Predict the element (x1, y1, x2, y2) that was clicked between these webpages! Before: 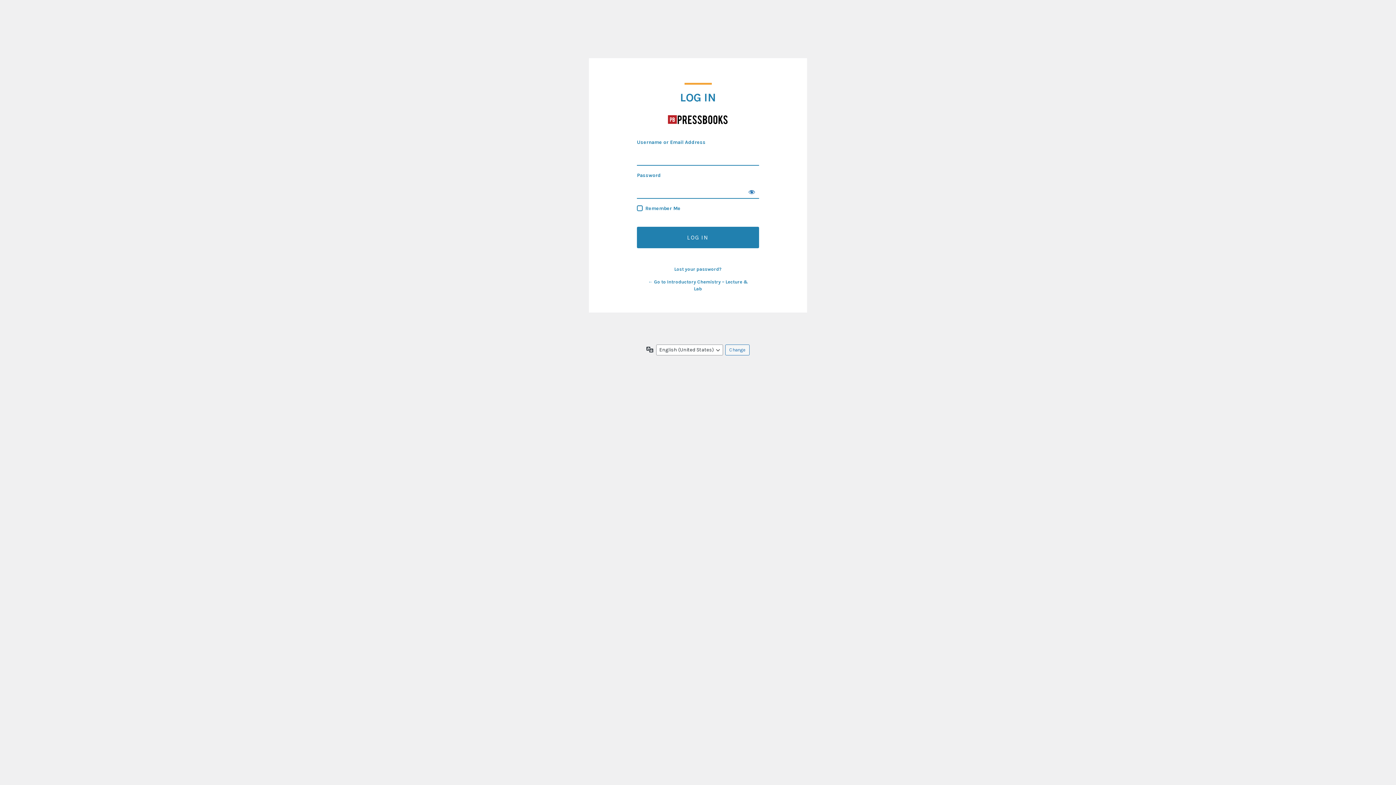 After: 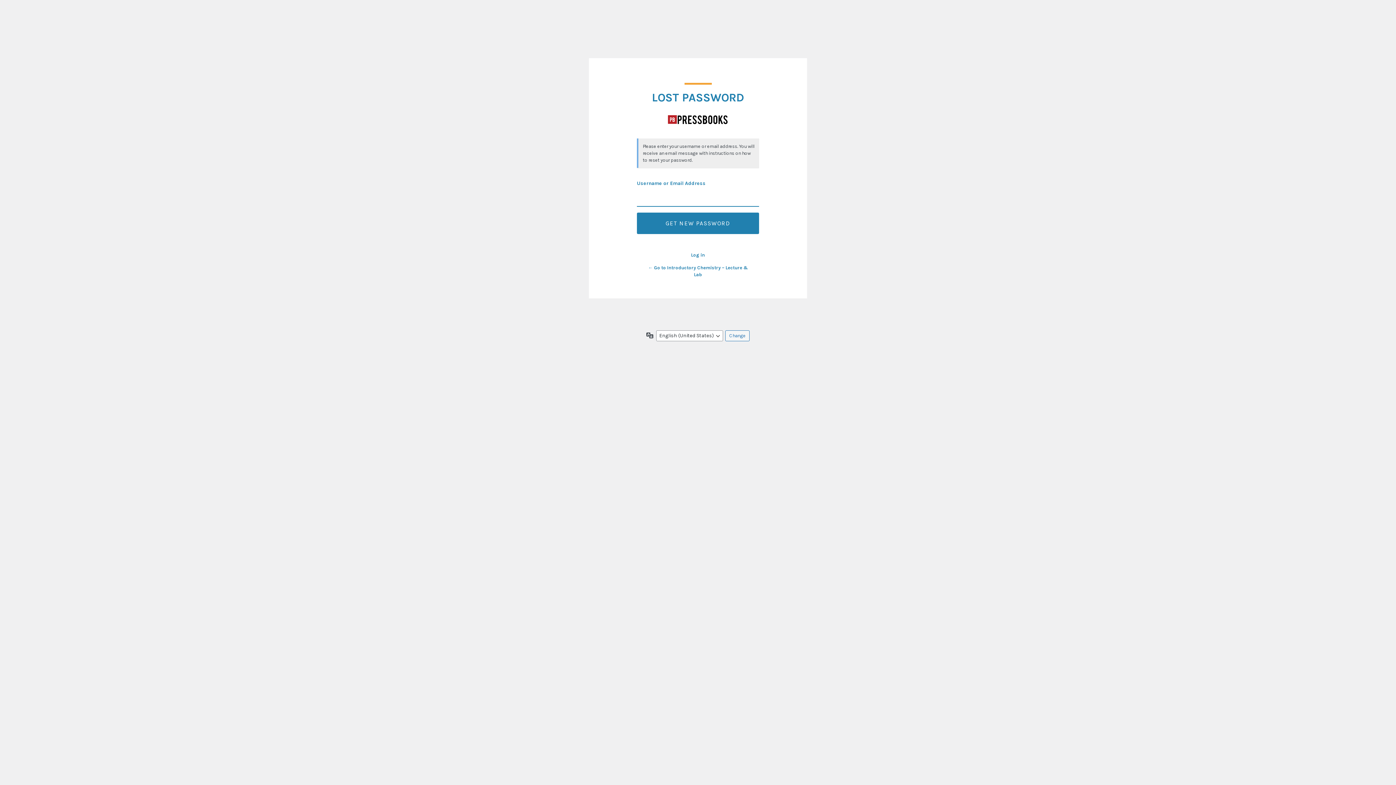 Action: label: Lost your password? bbox: (674, 266, 721, 272)